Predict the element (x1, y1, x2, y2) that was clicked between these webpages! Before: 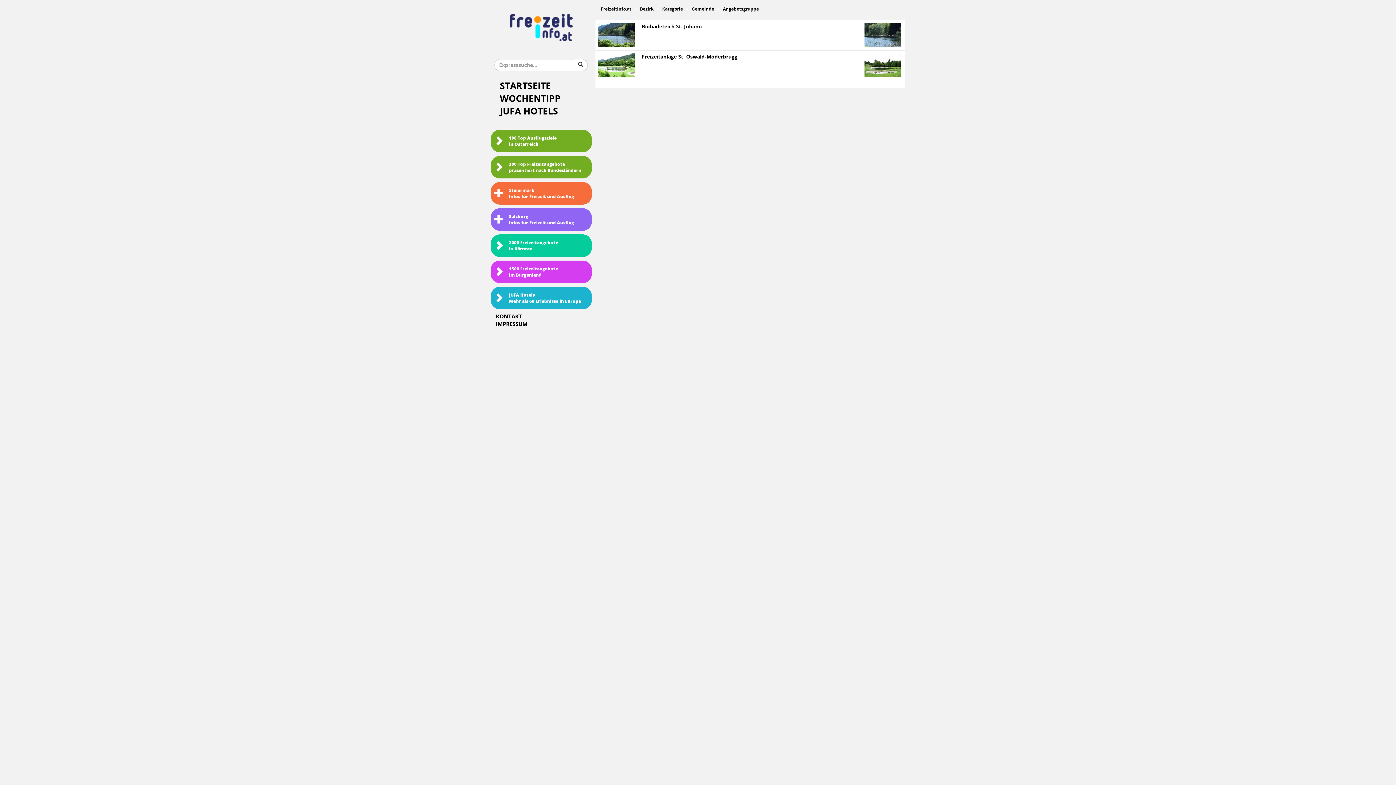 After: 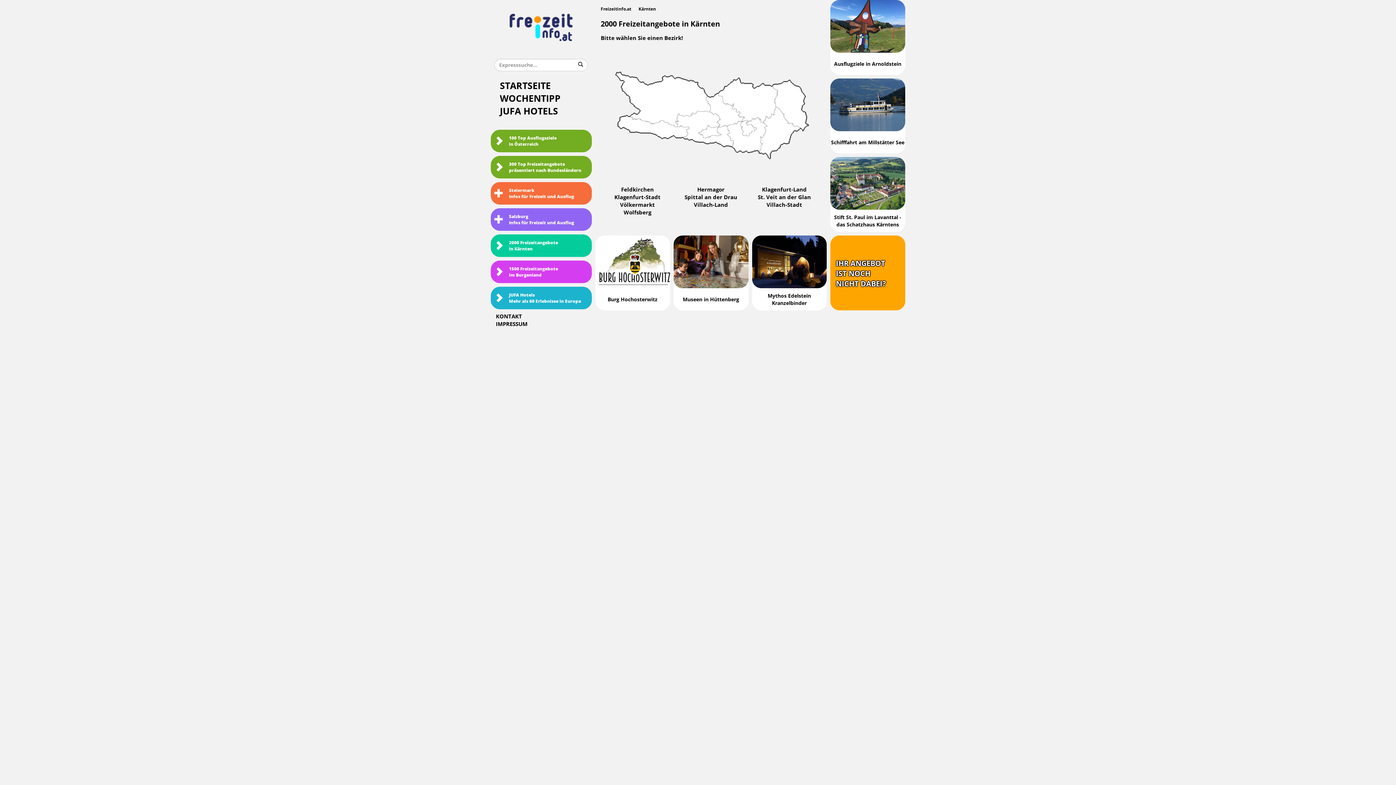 Action: bbox: (490, 234, 591, 257) label: 2000 Freizeitangebote
in Kärnten